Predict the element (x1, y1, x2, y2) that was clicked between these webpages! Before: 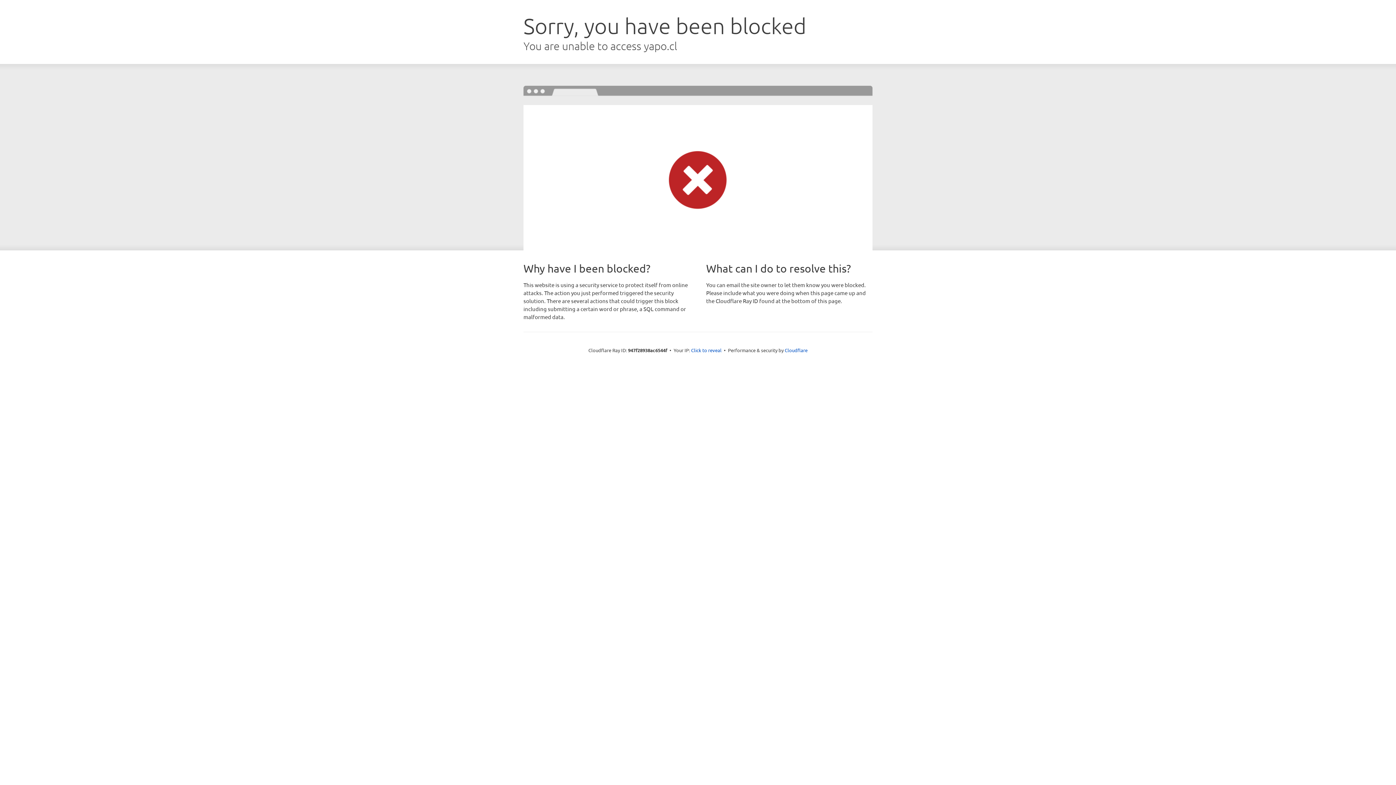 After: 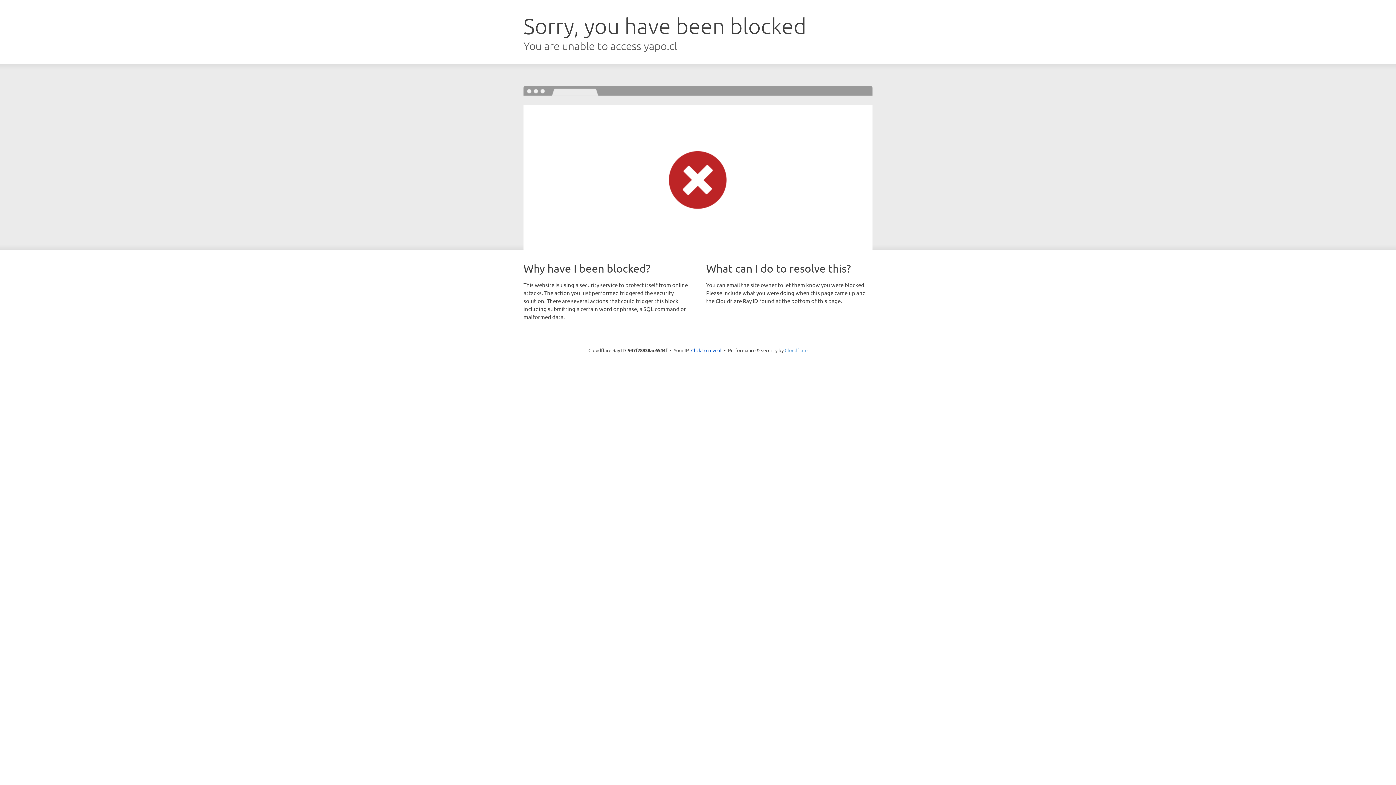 Action: bbox: (784, 347, 807, 353) label: Cloudflare